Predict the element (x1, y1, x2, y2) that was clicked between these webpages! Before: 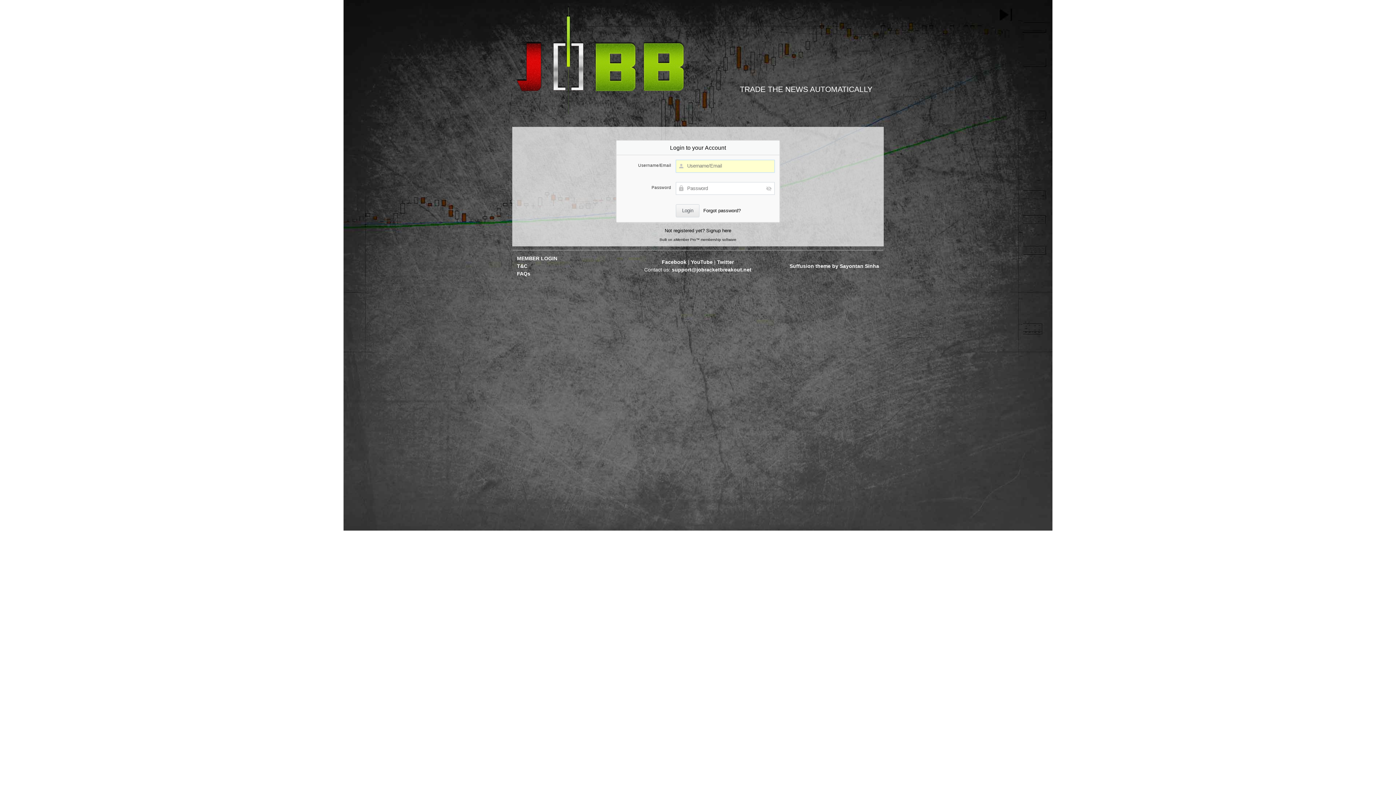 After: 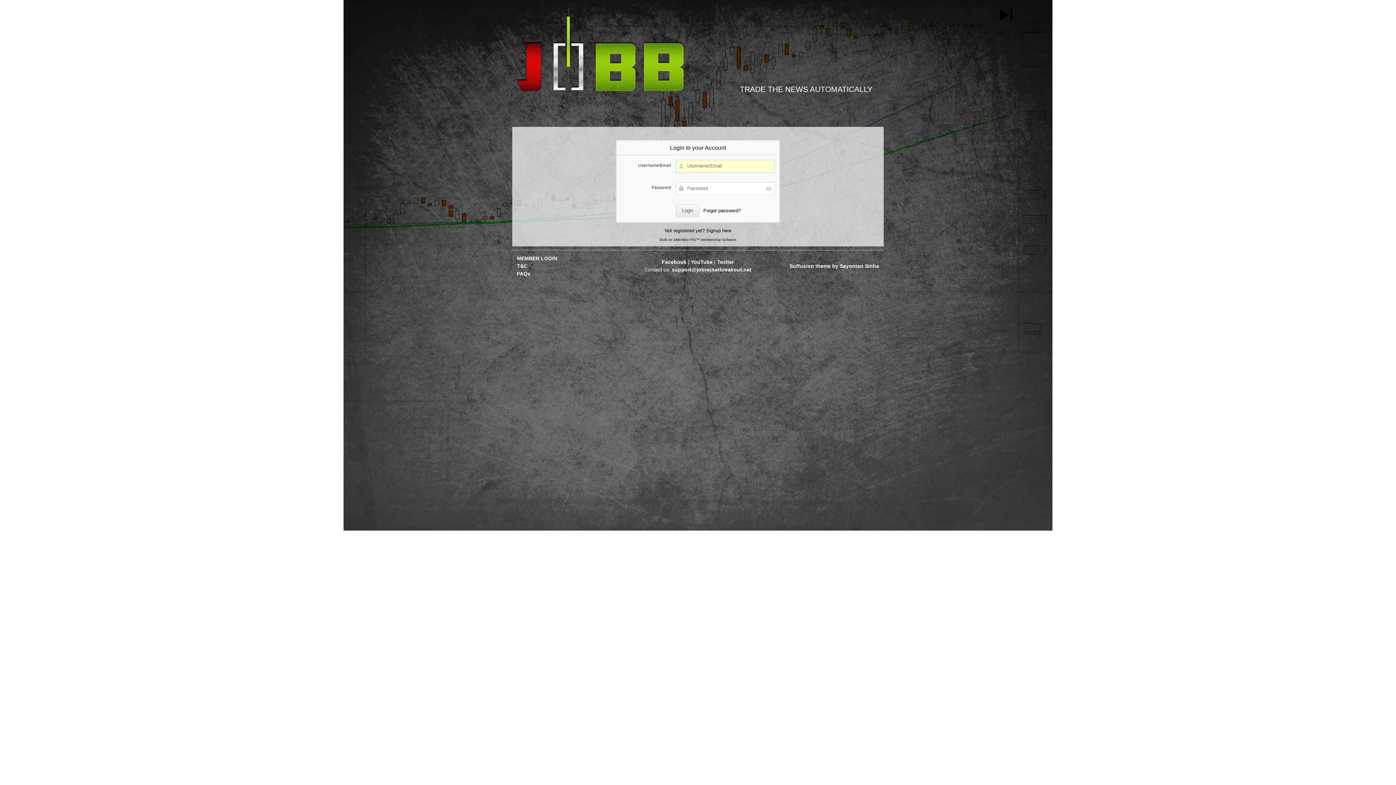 Action: bbox: (517, 255, 557, 261) label: MEMBER LOGIN